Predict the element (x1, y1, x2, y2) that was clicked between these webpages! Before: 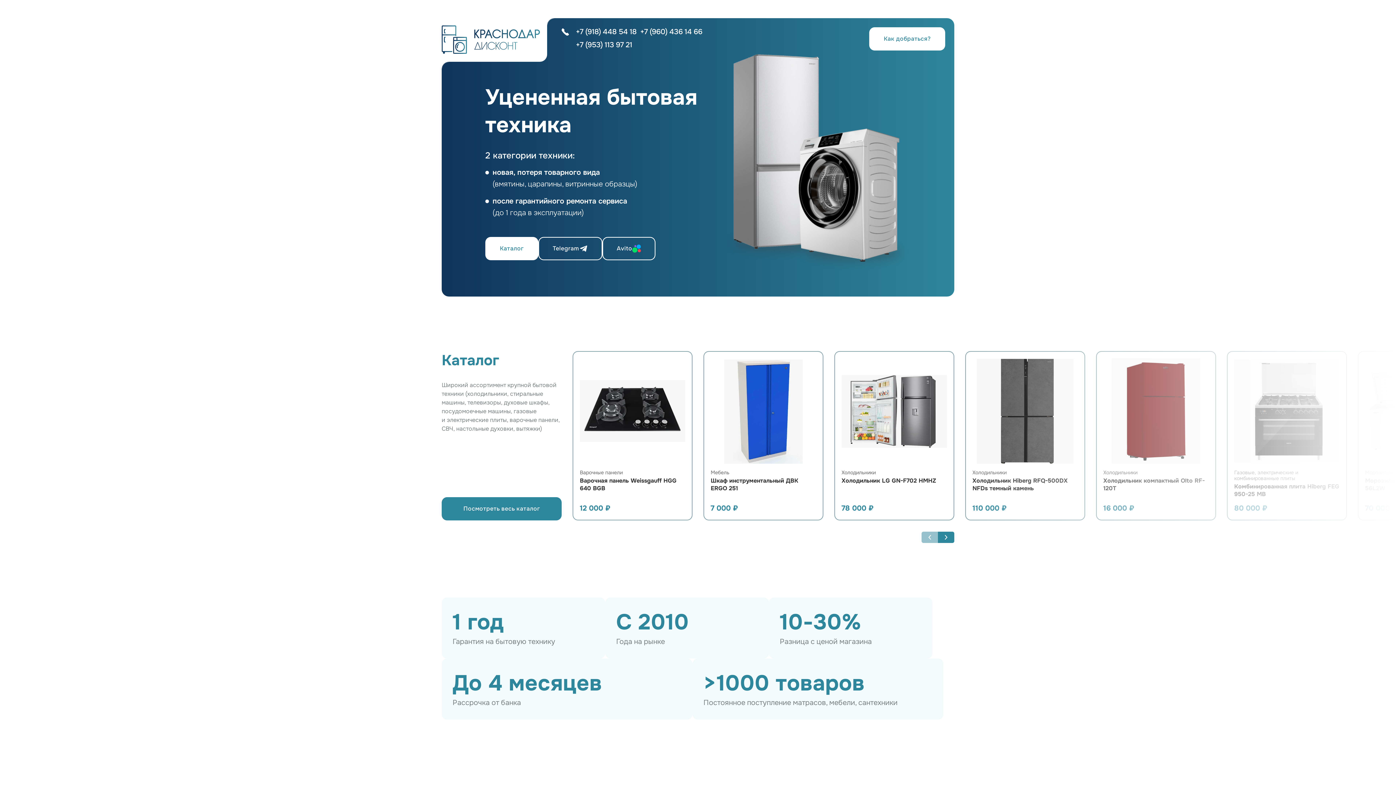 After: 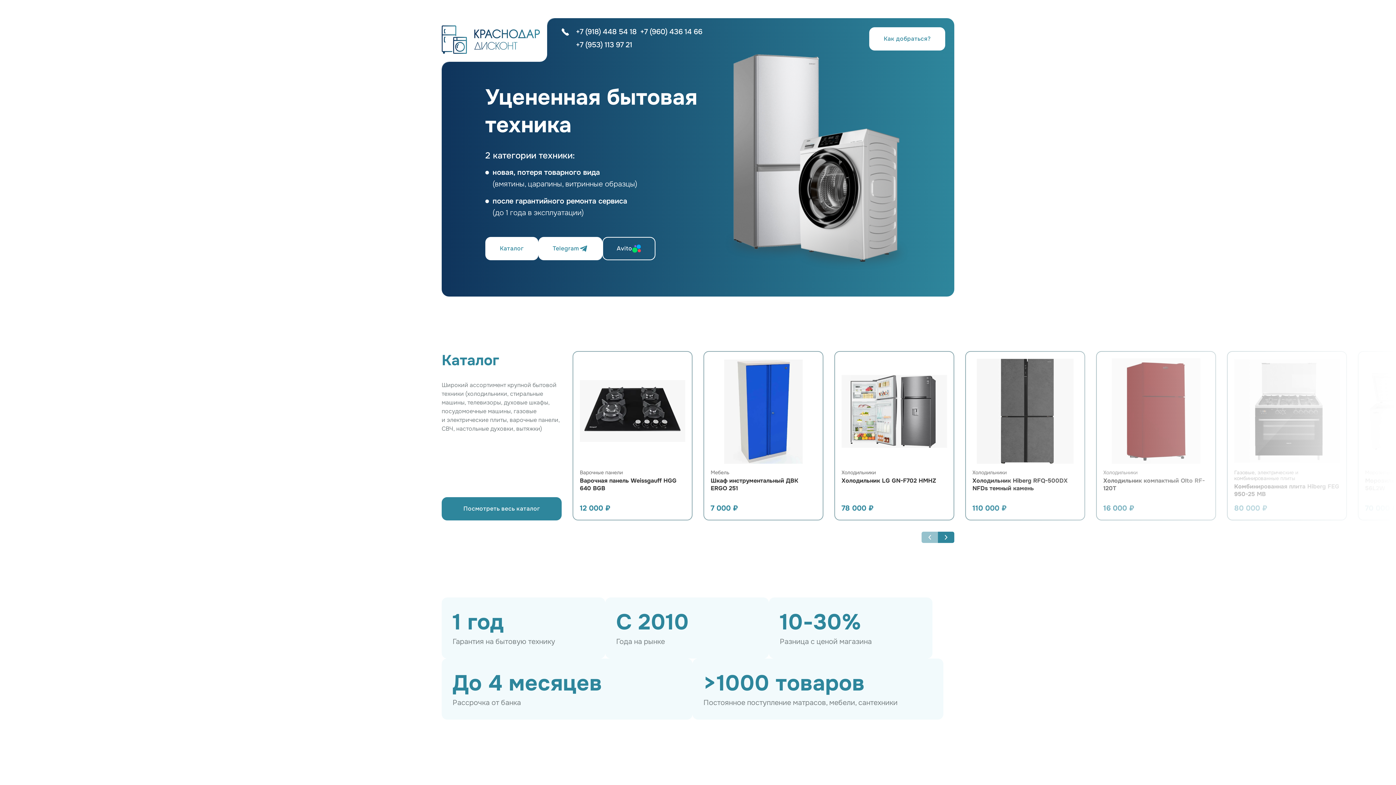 Action: bbox: (538, 237, 602, 260) label: Telegram